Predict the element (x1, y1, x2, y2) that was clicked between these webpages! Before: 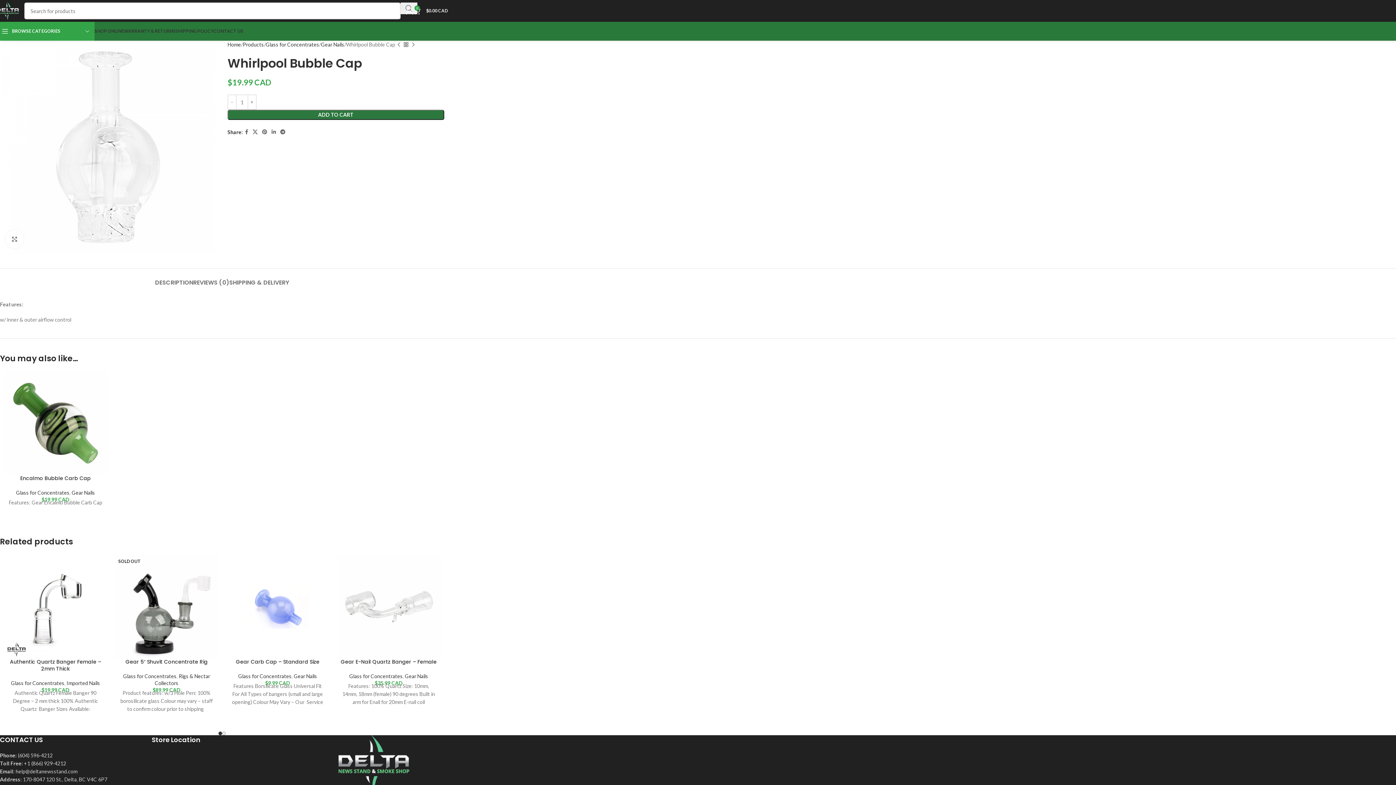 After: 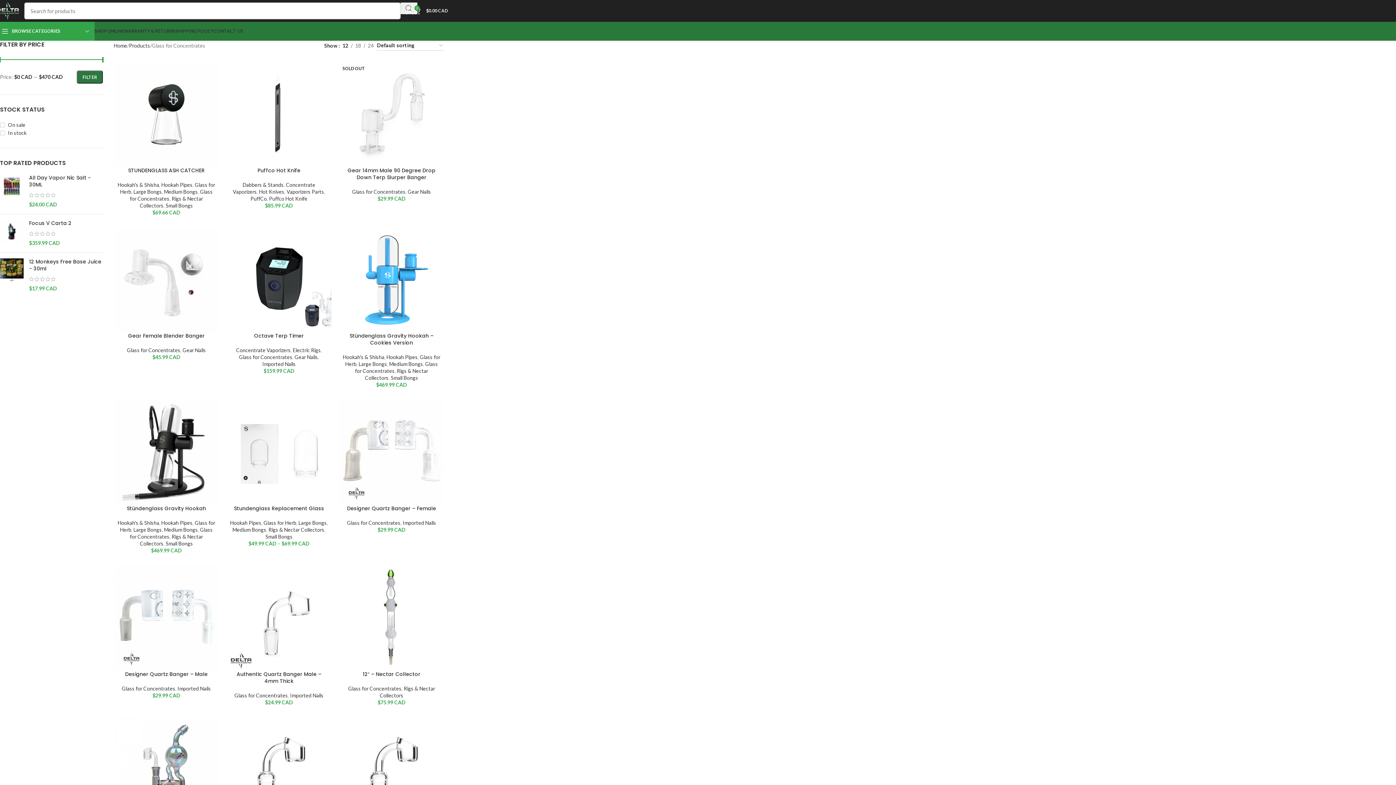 Action: bbox: (349, 673, 402, 679) label: Glass for Concentrates